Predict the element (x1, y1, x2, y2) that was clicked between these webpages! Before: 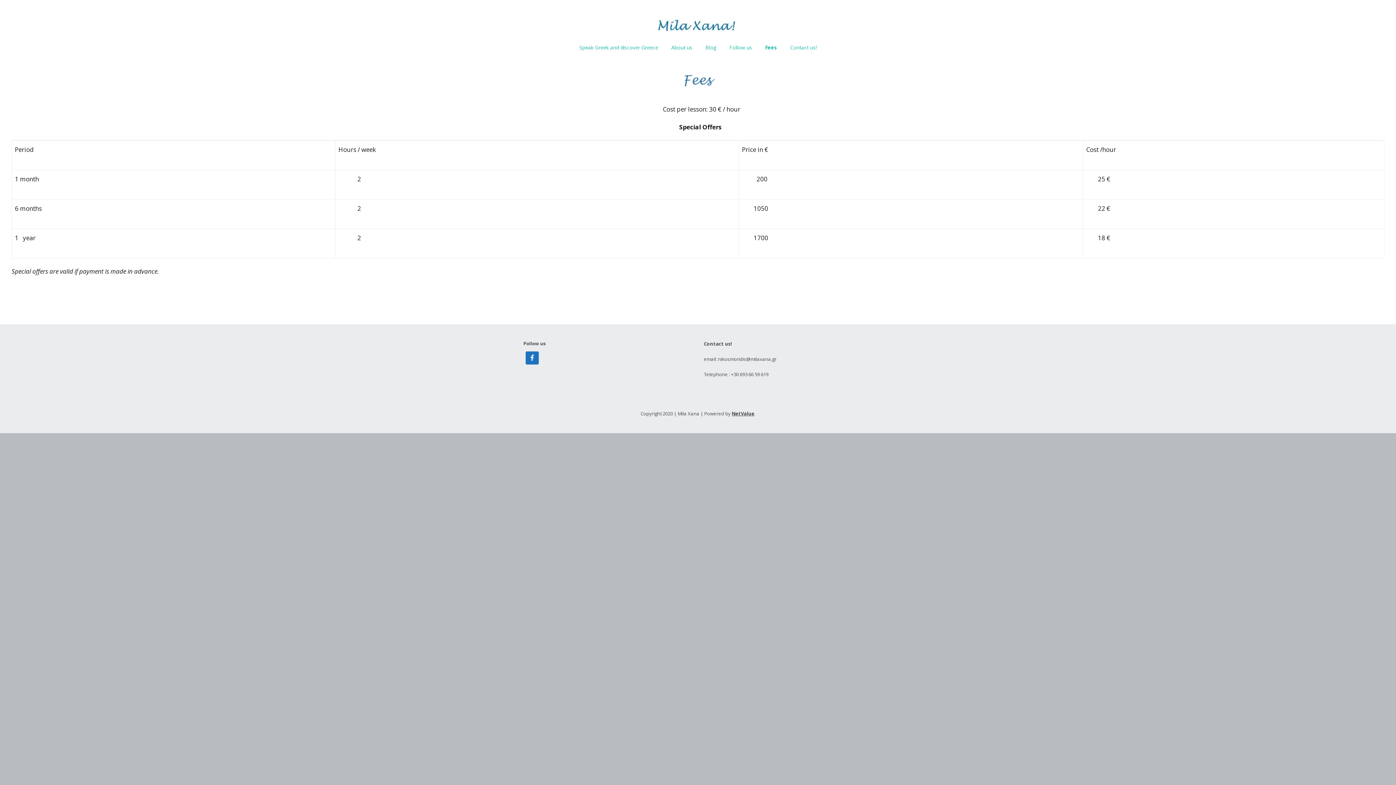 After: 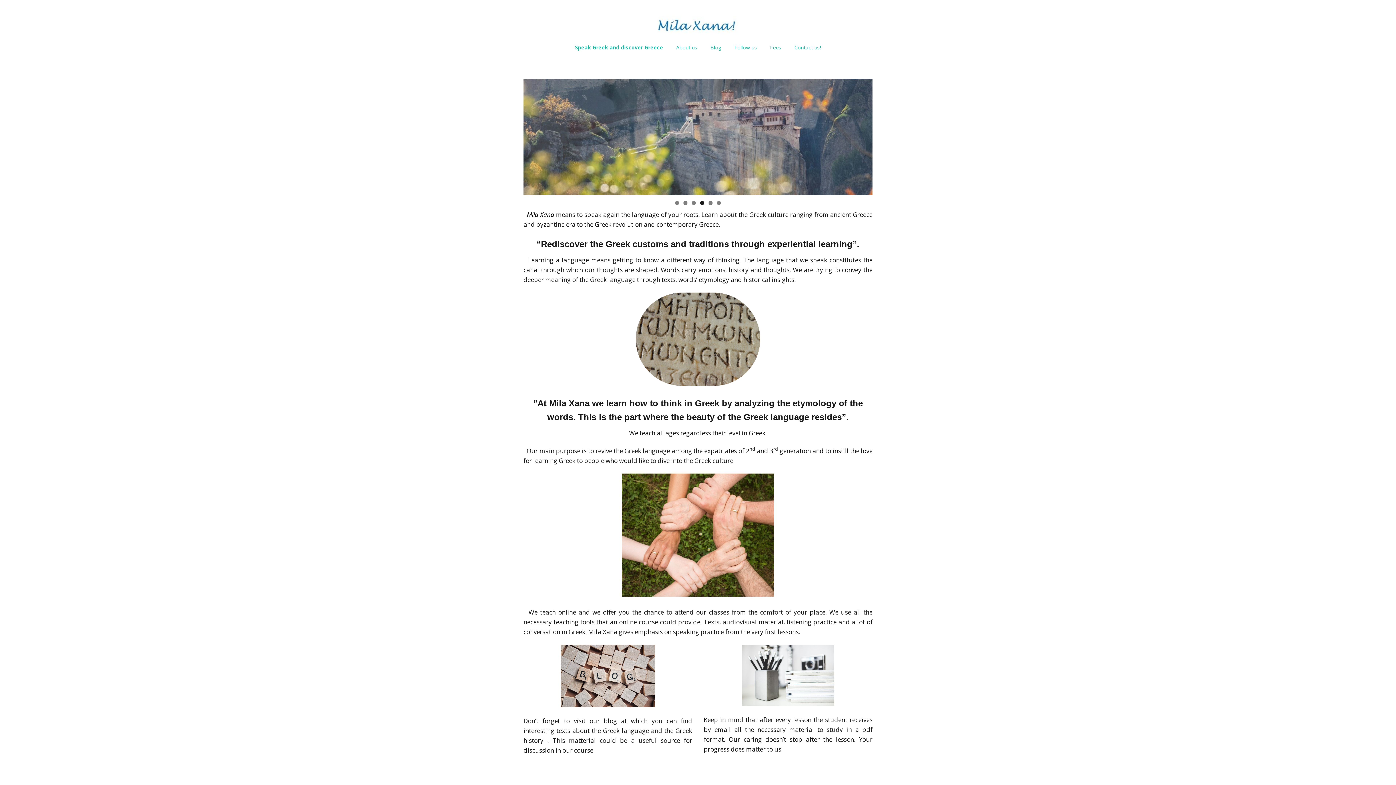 Action: label: Speak Greek and discover Greece bbox: (573, 40, 664, 54)